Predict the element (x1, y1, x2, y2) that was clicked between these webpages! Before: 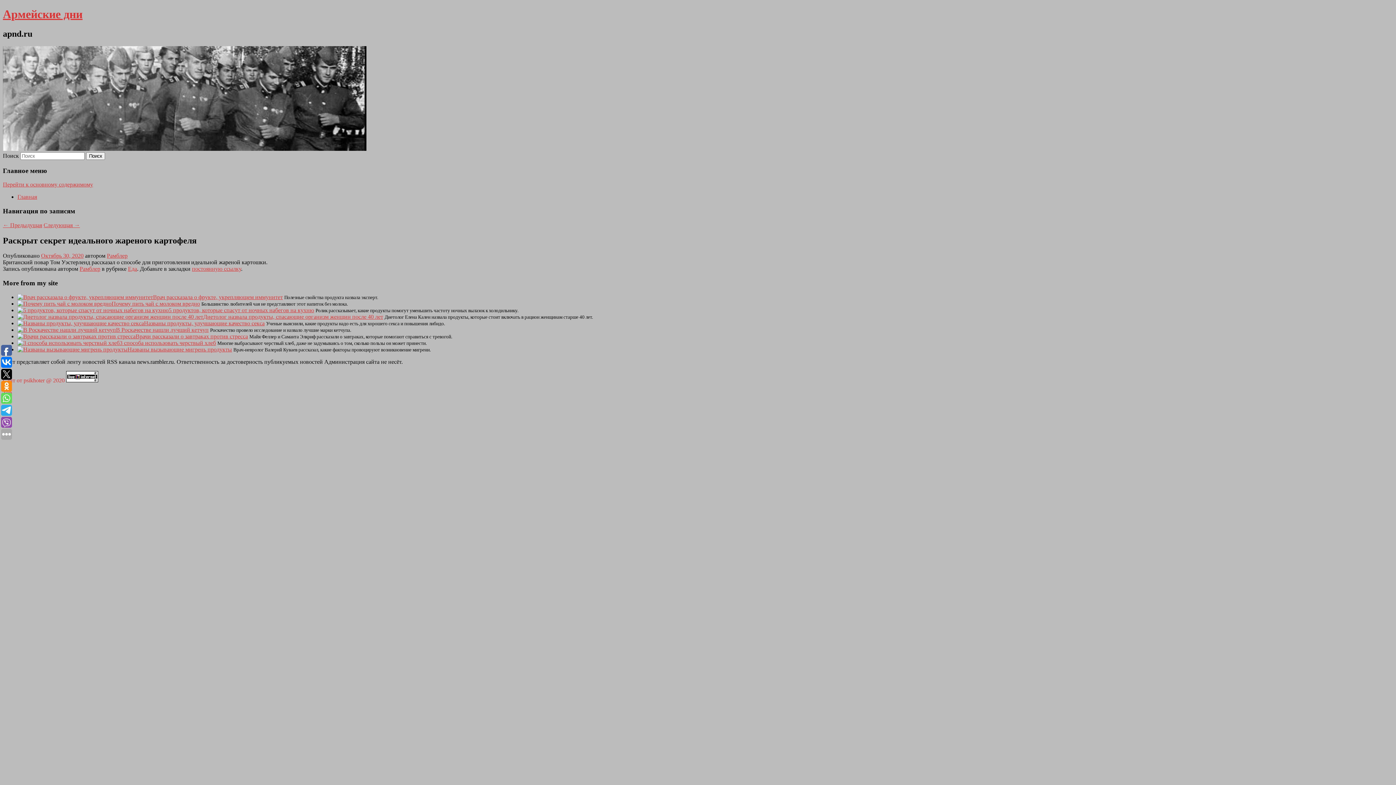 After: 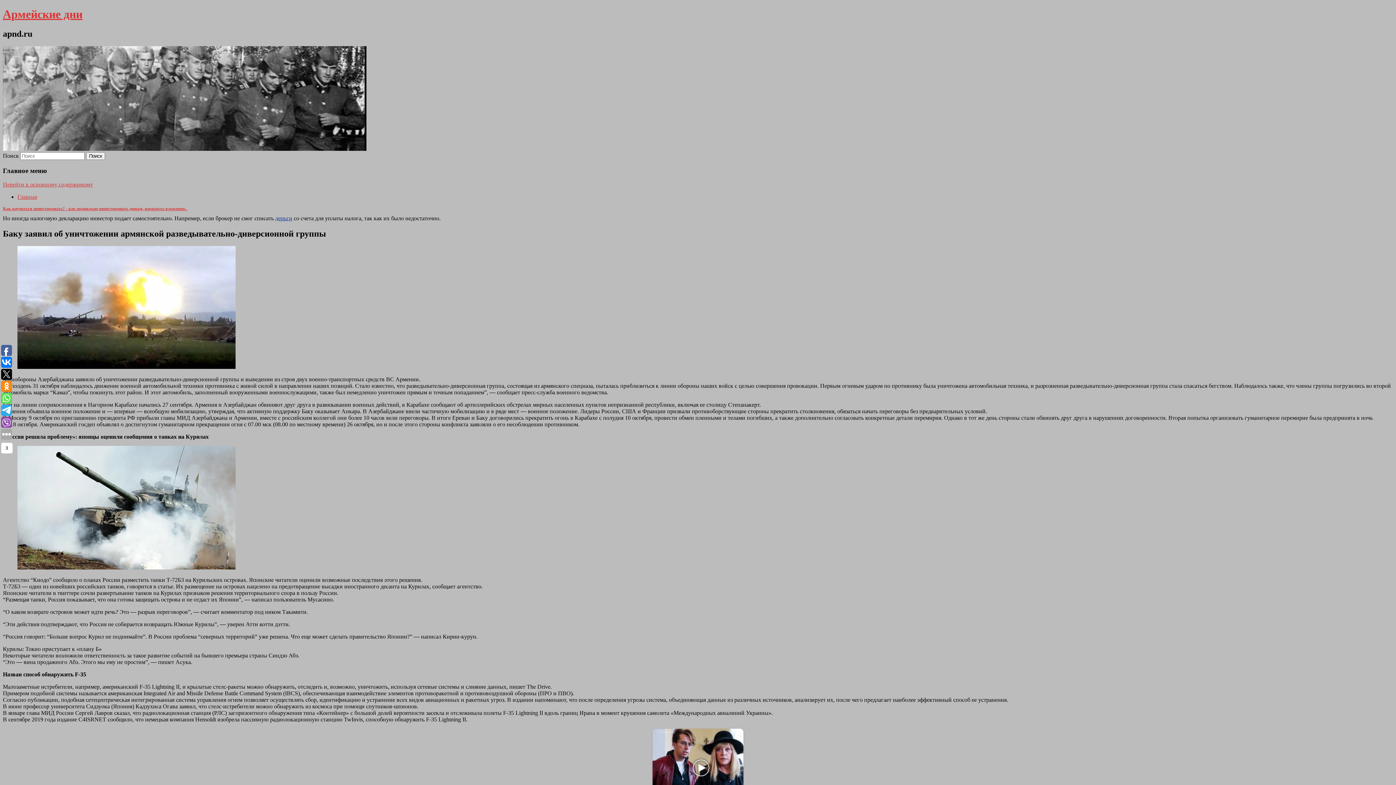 Action: bbox: (2, 145, 366, 151)